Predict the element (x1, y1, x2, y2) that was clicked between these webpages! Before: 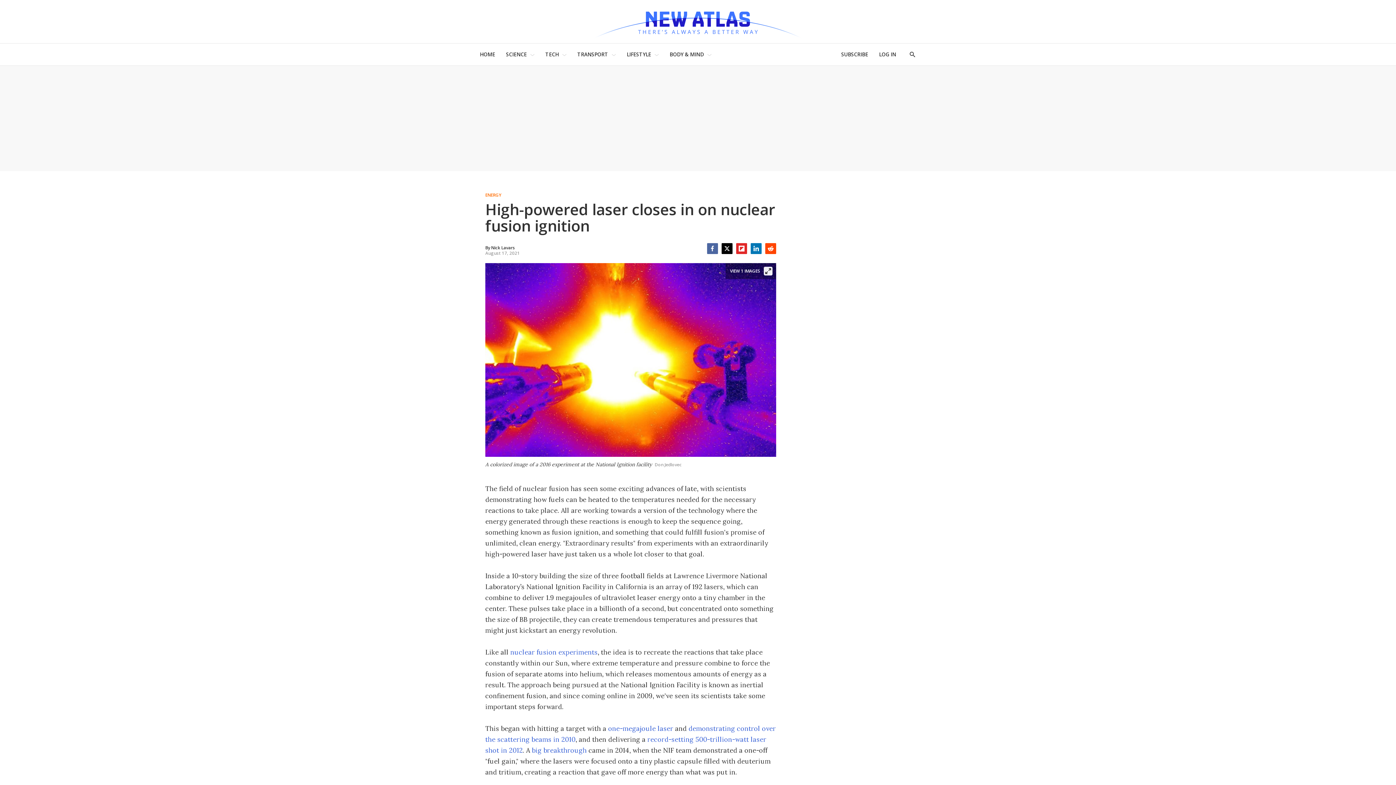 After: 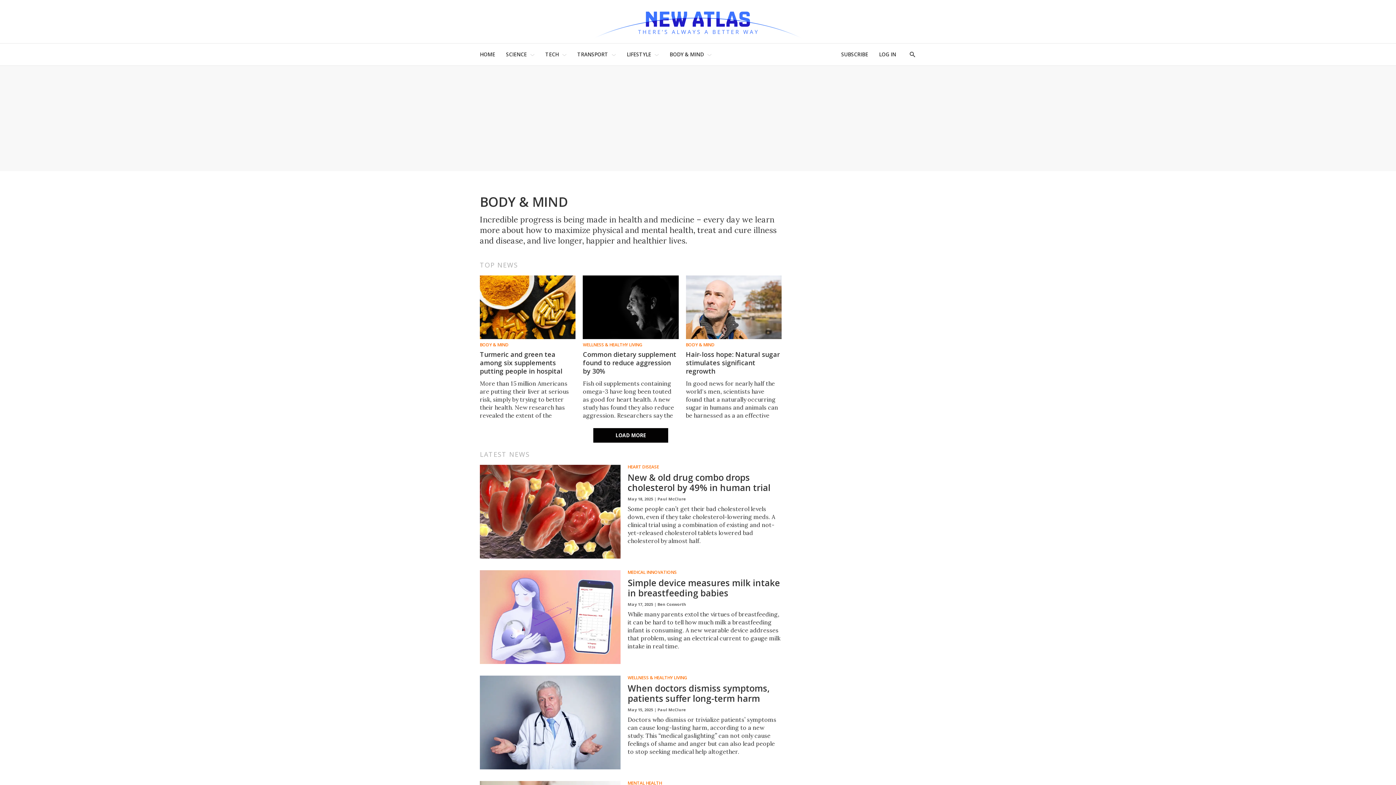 Action: bbox: (669, 47, 704, 61) label: BODY & MIND